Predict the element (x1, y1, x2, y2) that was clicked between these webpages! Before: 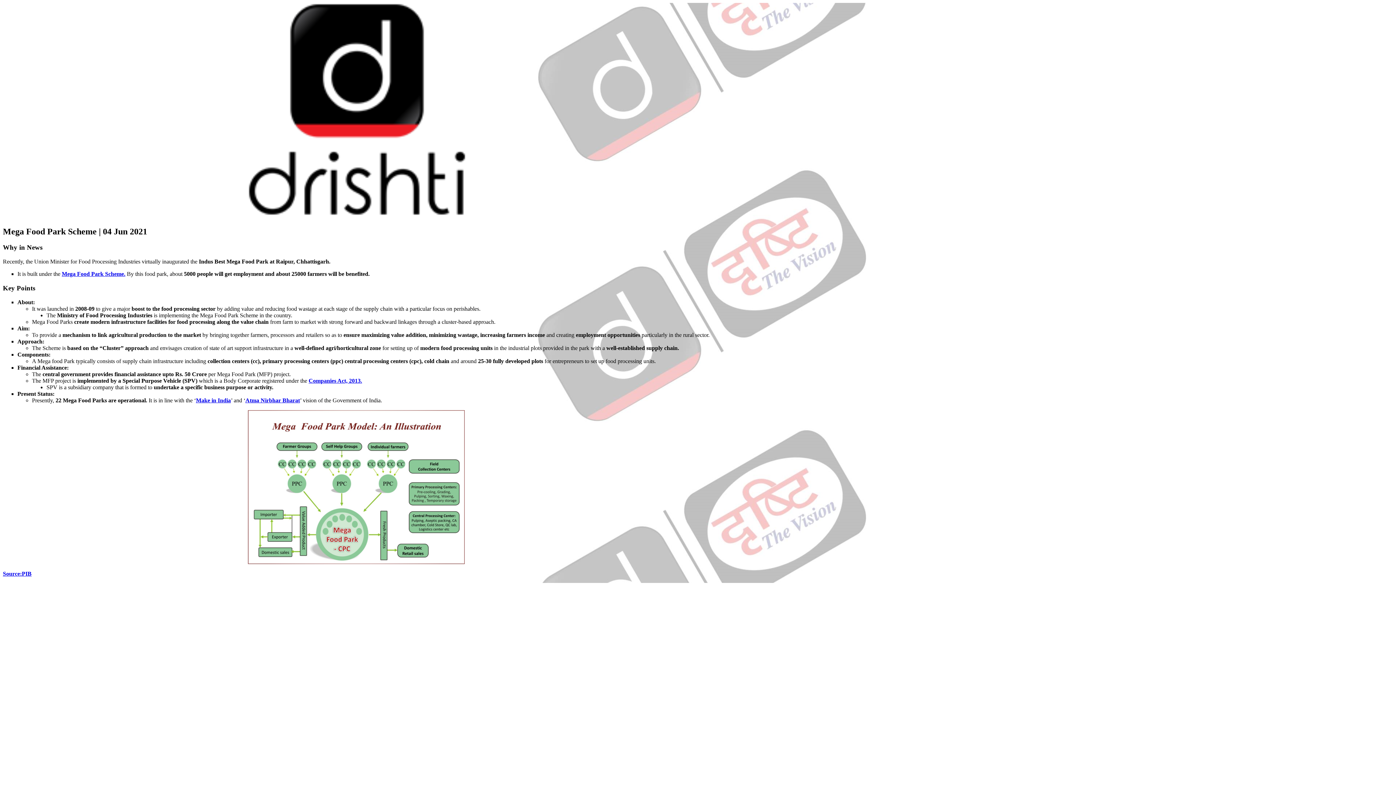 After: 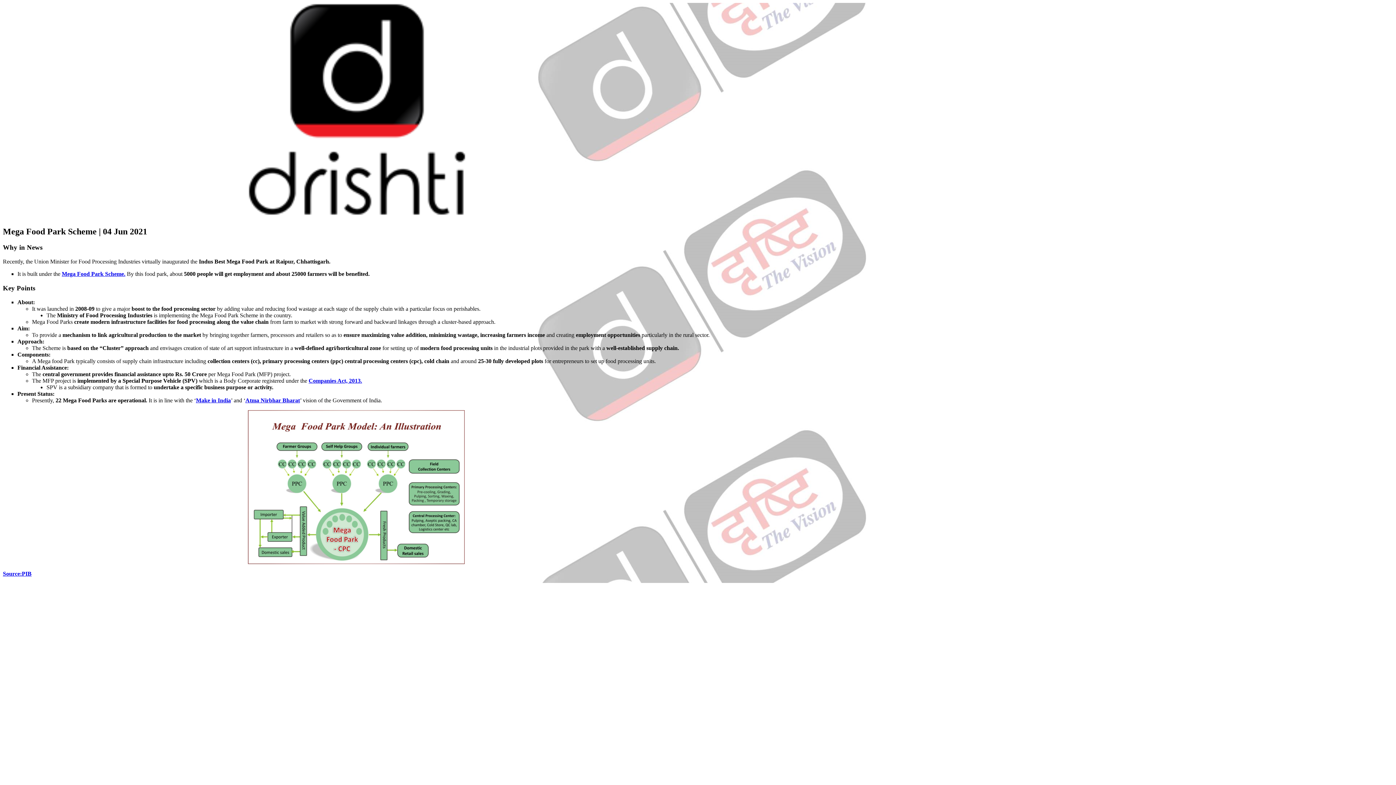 Action: bbox: (245, 397, 300, 403) label: Atma Nirbhar Bharat